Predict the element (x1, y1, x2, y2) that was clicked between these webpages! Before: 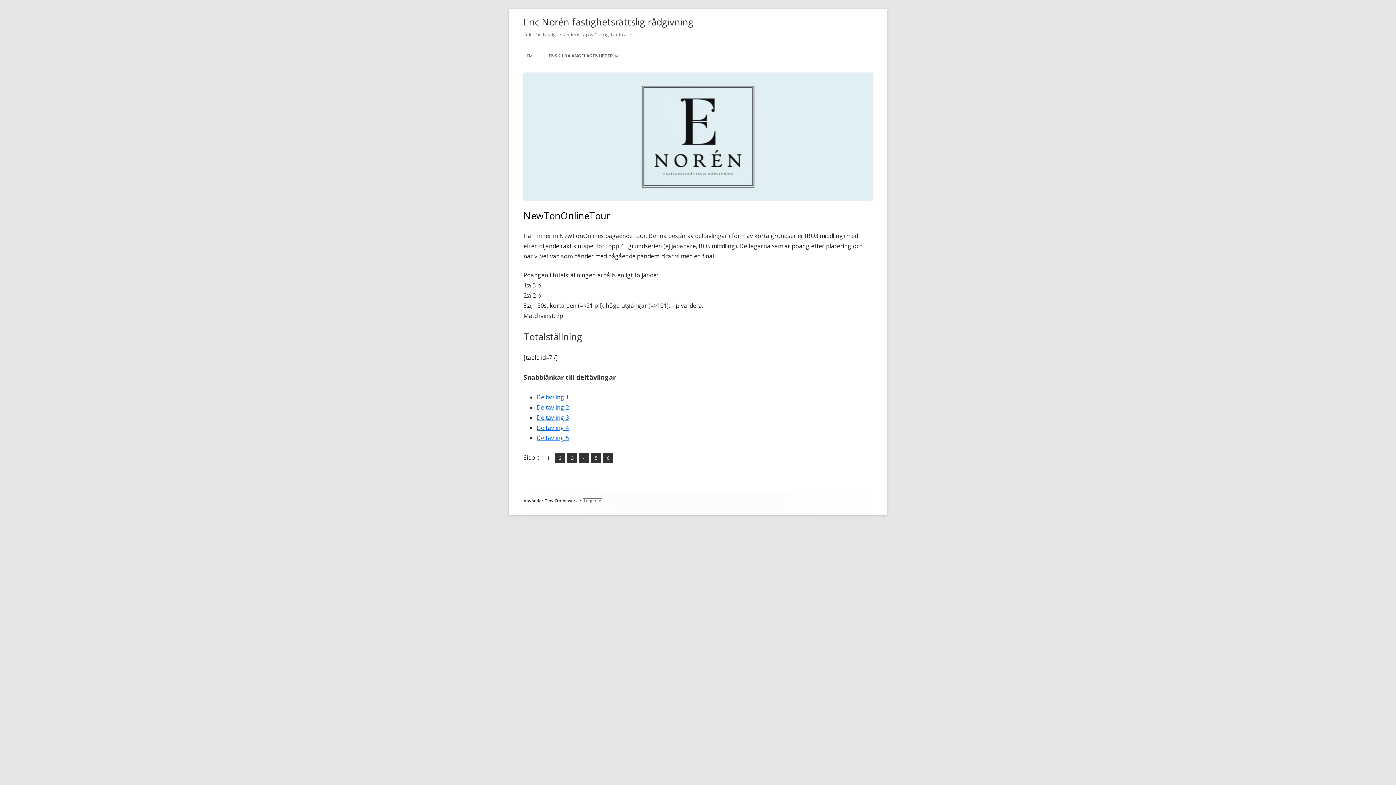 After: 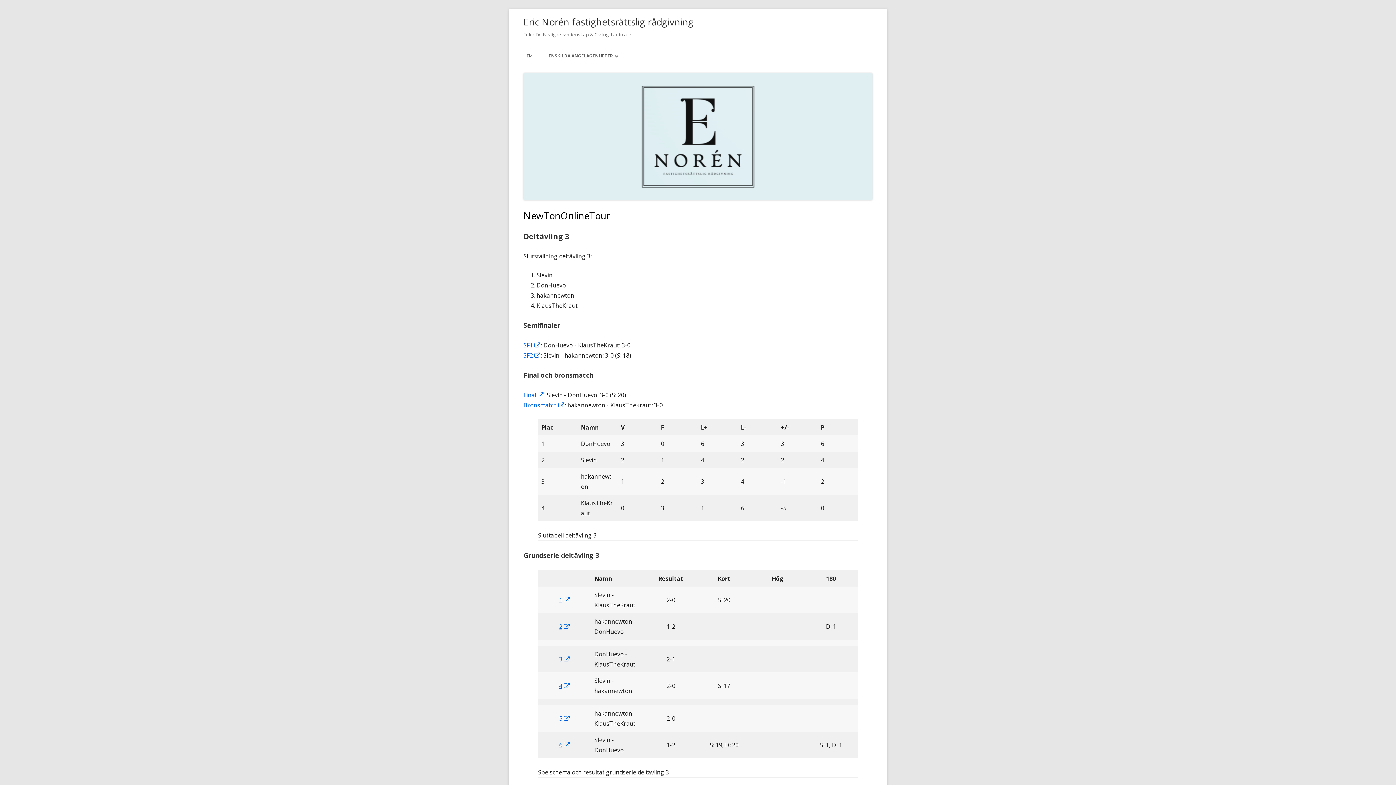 Action: bbox: (579, 453, 589, 463) label: Sida
4